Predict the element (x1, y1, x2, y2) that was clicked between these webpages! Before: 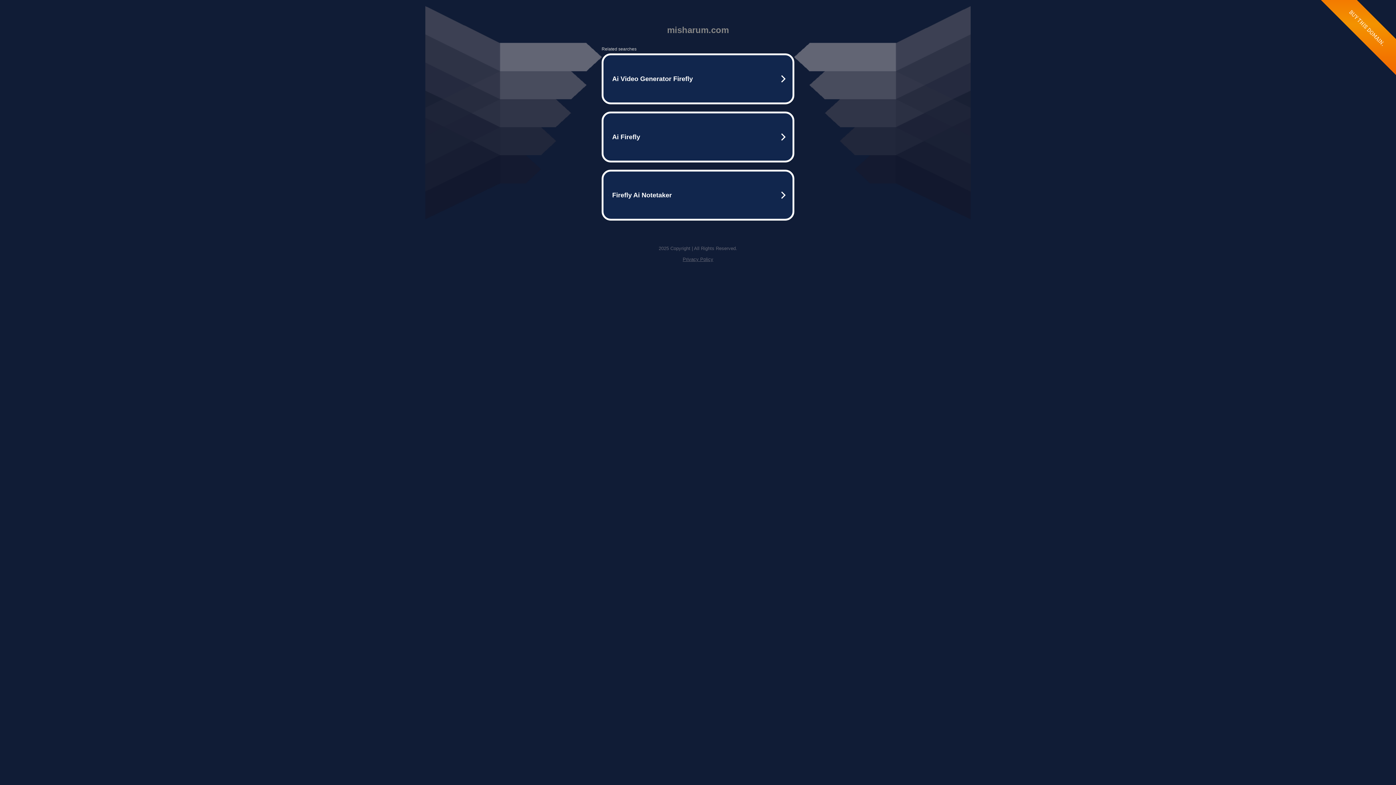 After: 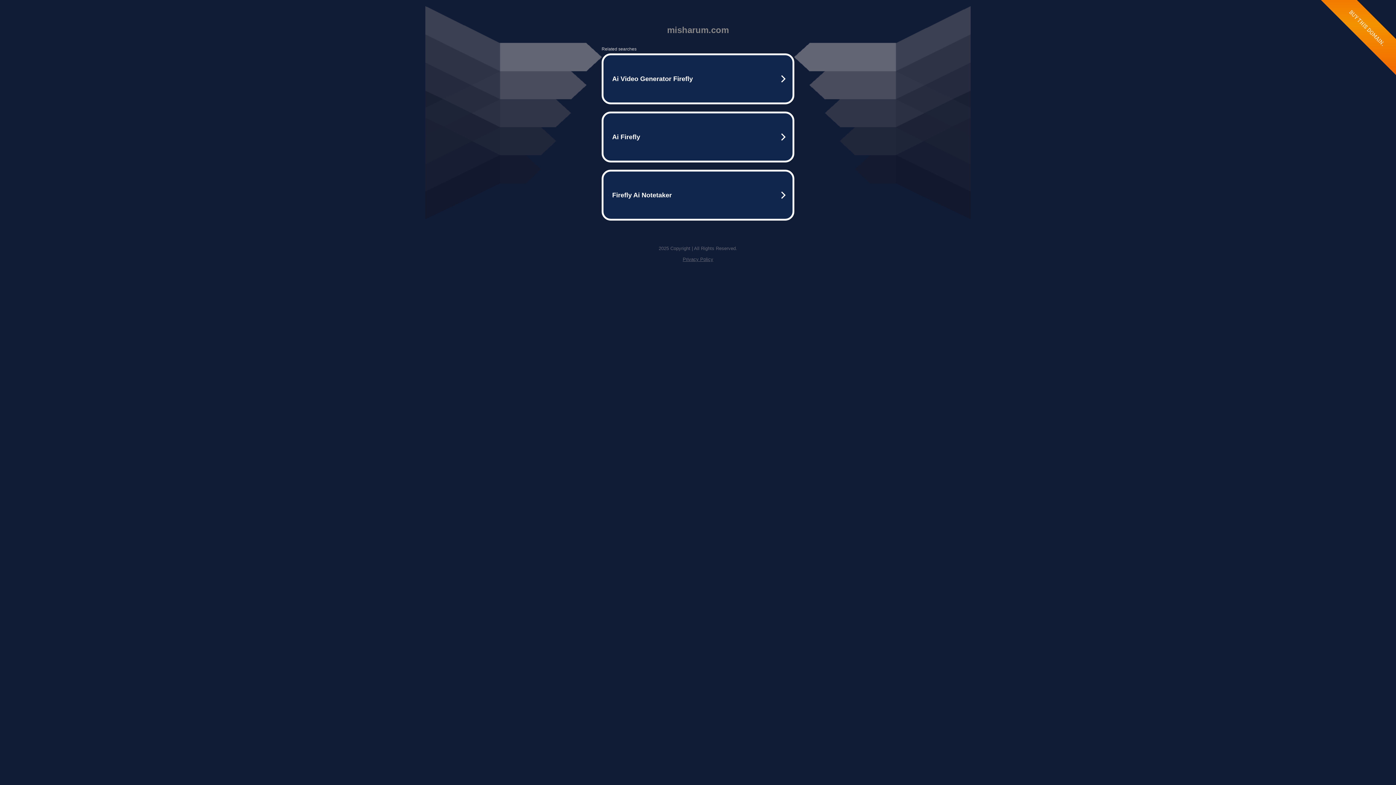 Action: bbox: (682, 256, 713, 262) label: Privacy Policy